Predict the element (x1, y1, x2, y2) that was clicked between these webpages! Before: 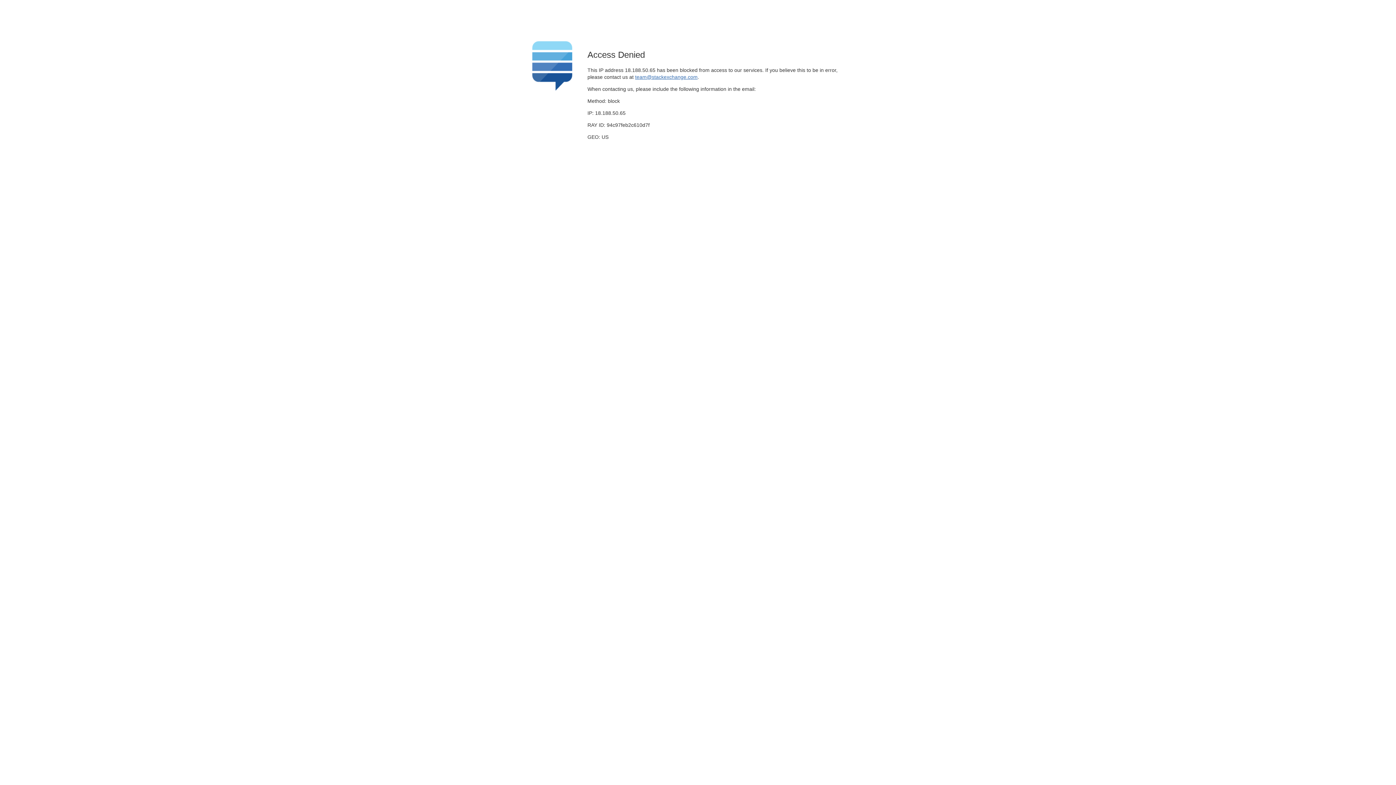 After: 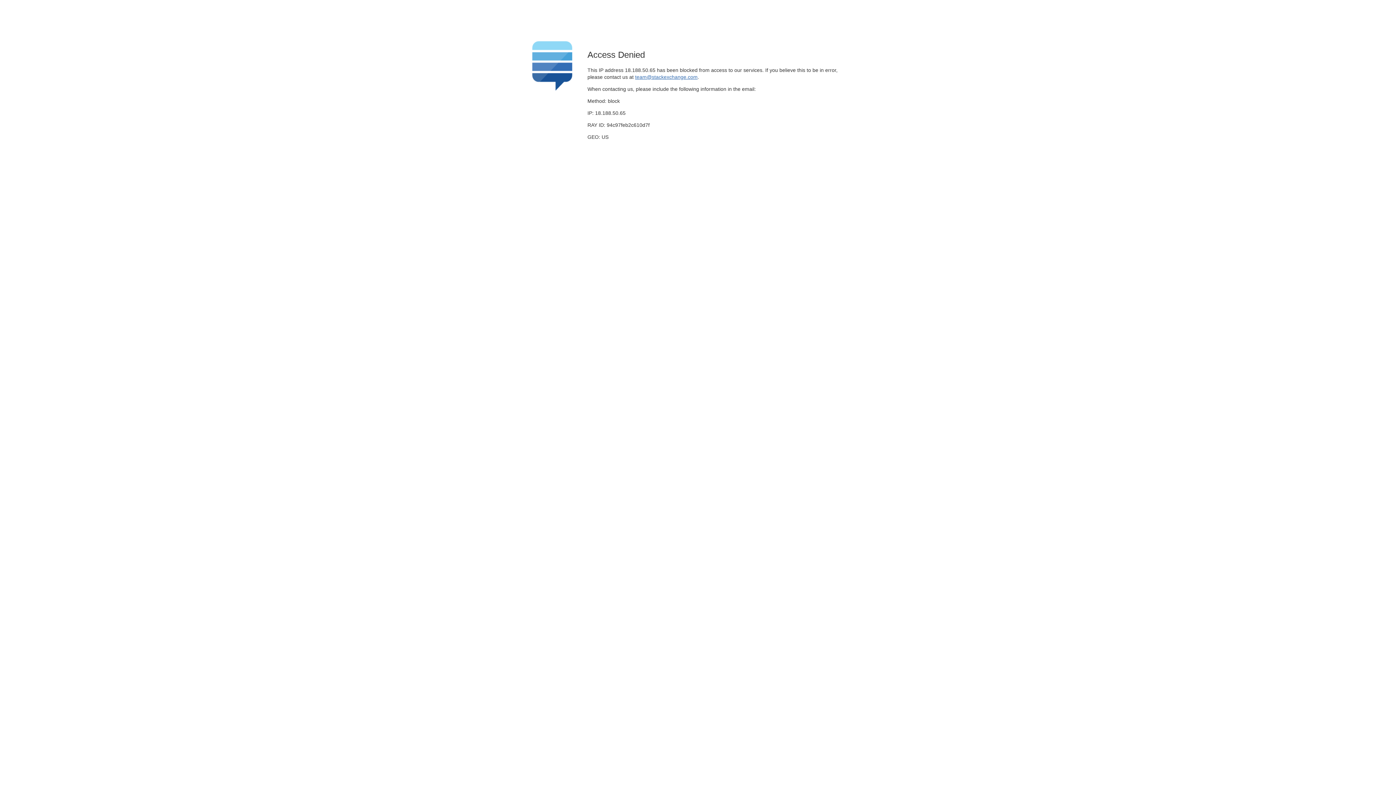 Action: label: team@stackexchange.com bbox: (635, 74, 697, 79)